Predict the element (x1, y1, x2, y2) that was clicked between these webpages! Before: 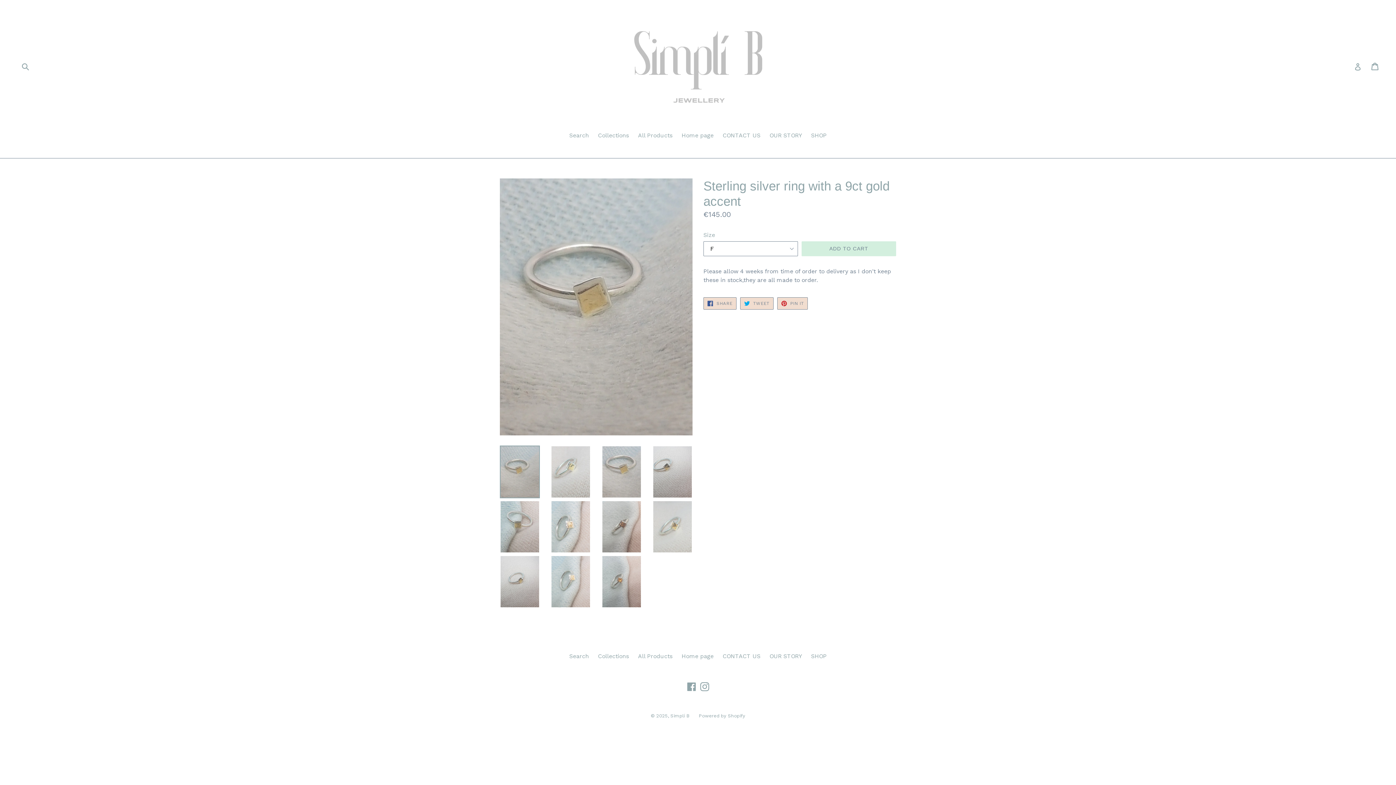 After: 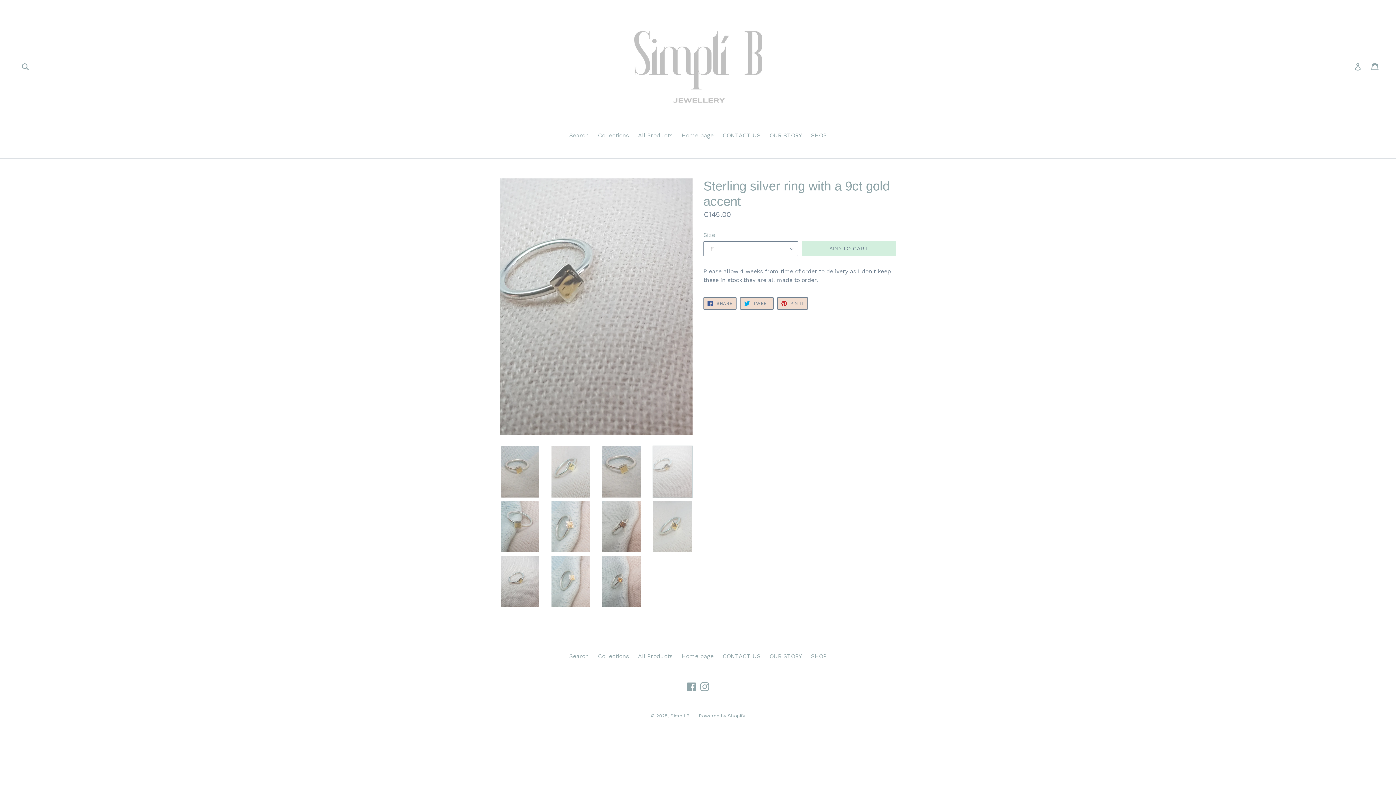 Action: bbox: (652, 445, 692, 498)